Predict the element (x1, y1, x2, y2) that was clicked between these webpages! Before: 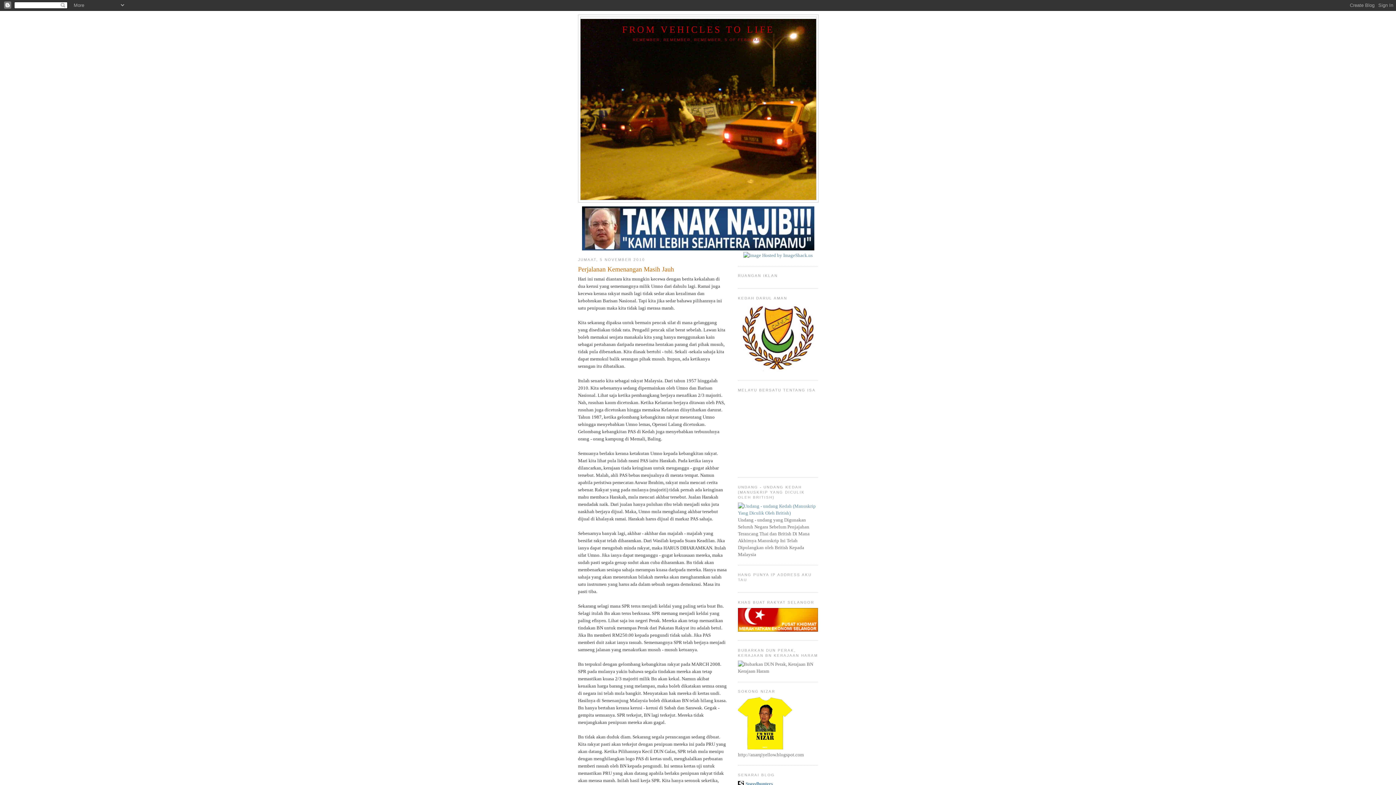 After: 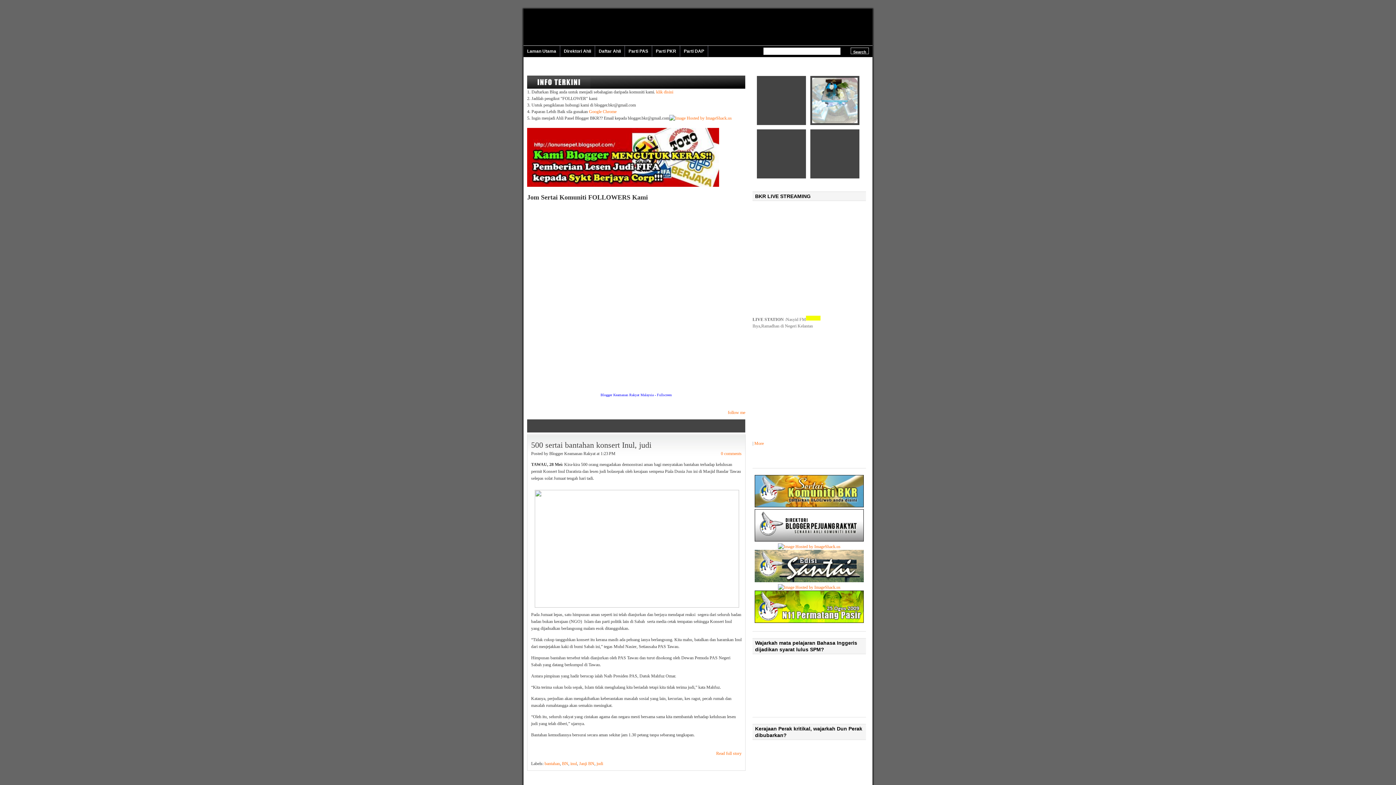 Action: bbox: (743, 252, 812, 258)